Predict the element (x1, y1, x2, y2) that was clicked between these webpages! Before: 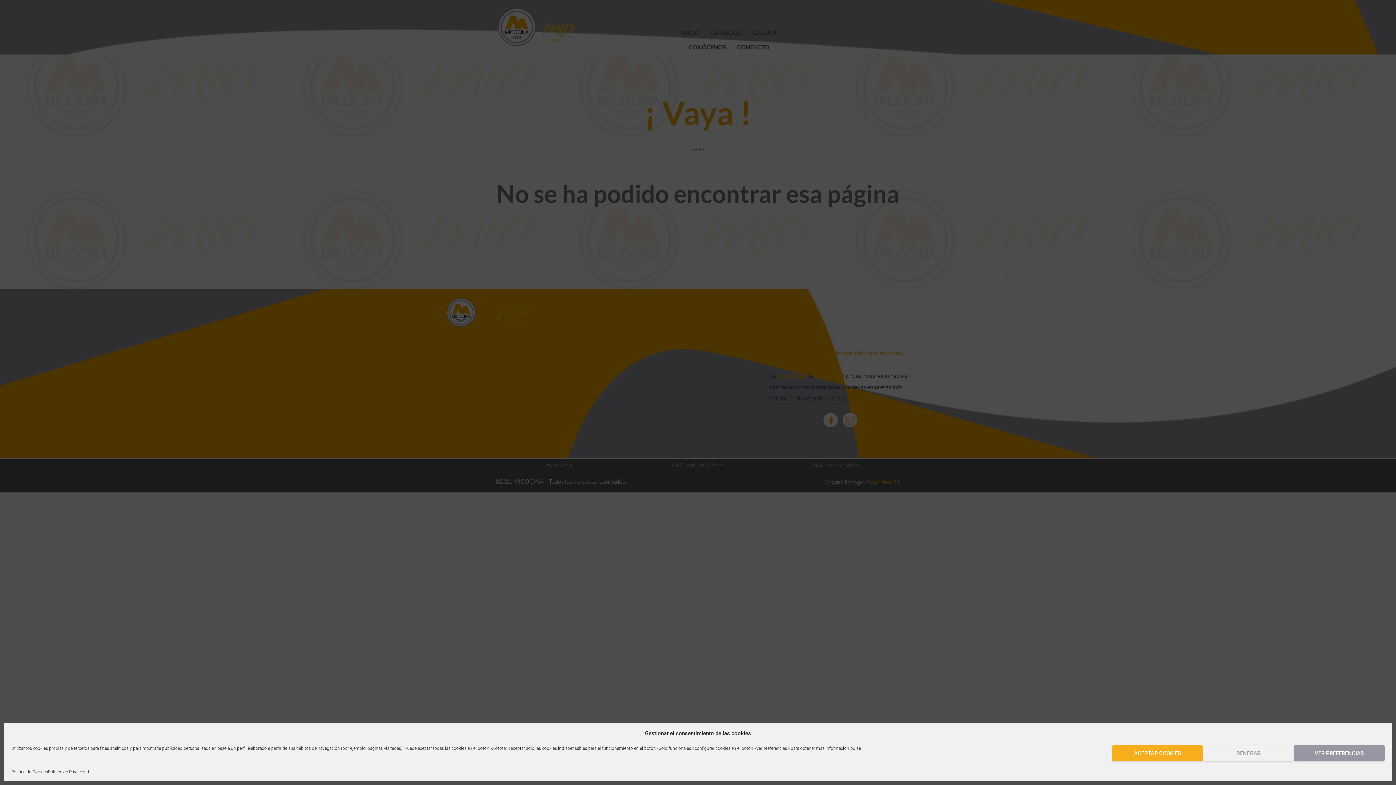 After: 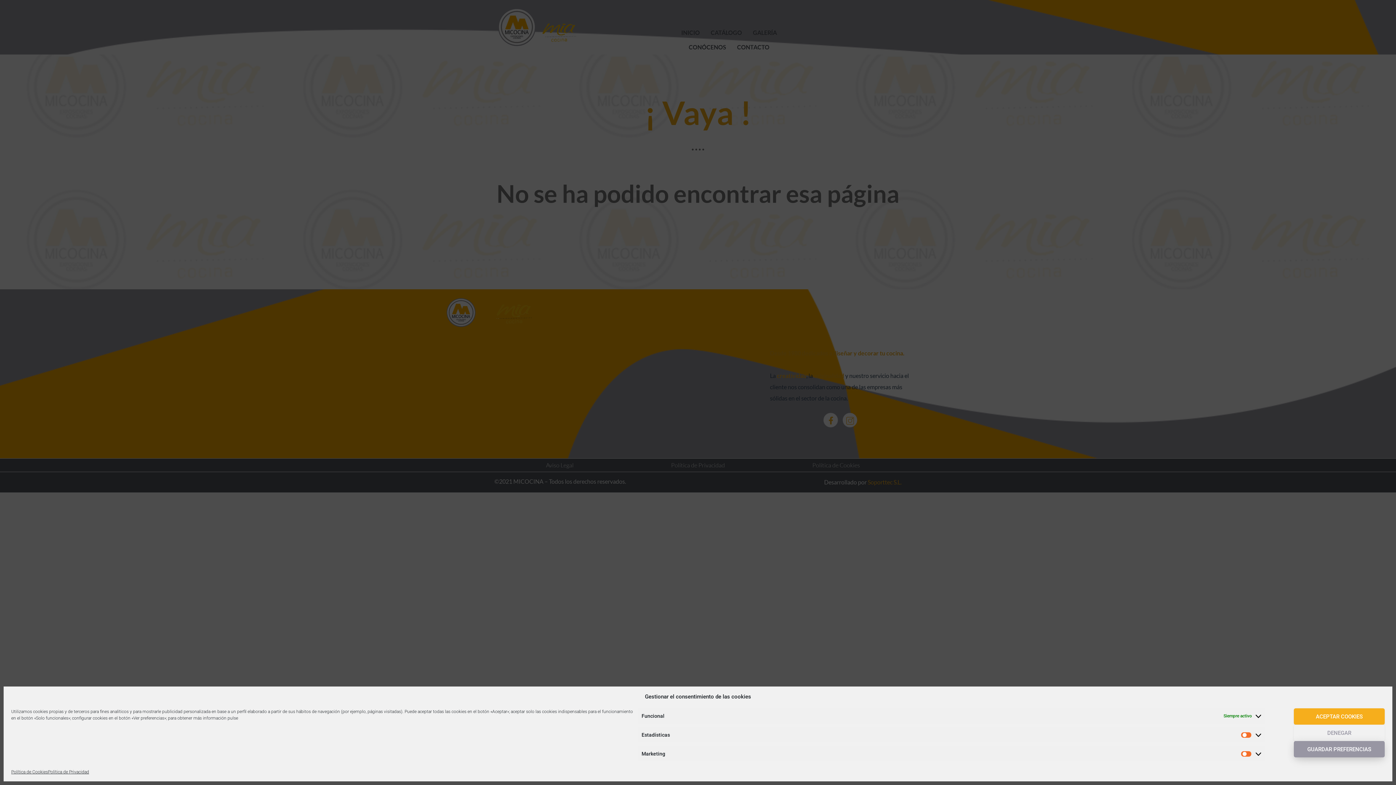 Action: bbox: (1294, 745, 1385, 761) label: VER PREFERENCIAS